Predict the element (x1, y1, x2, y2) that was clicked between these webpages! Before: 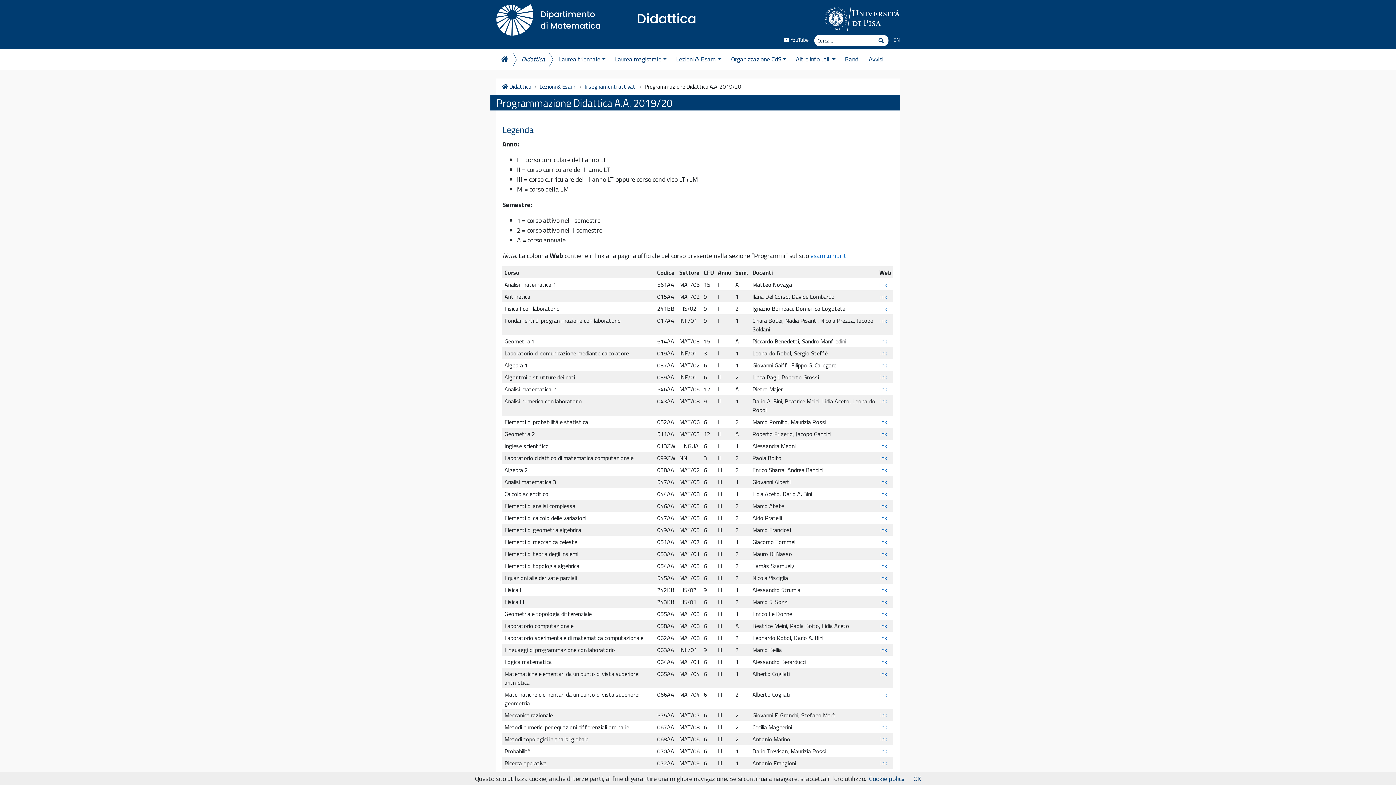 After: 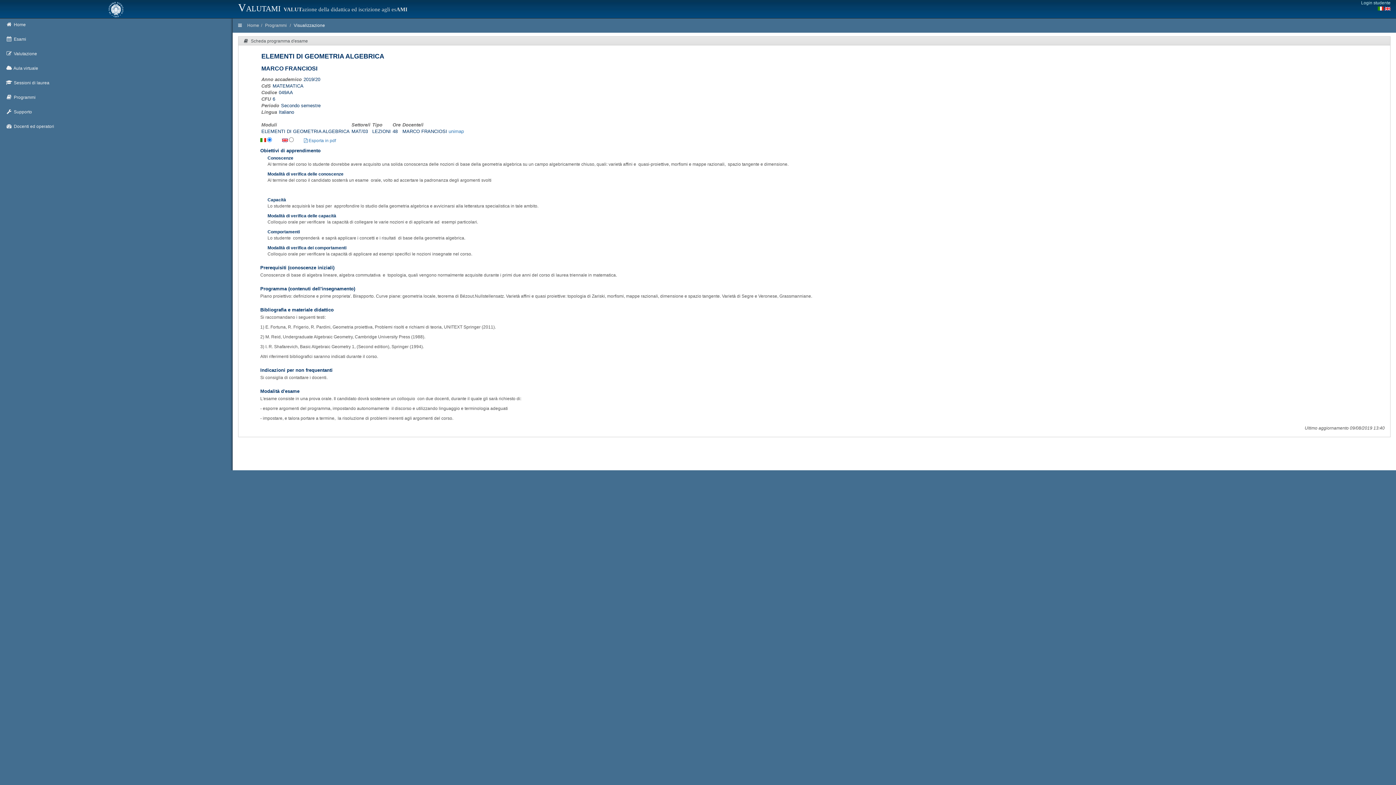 Action: label: link bbox: (879, 525, 887, 534)